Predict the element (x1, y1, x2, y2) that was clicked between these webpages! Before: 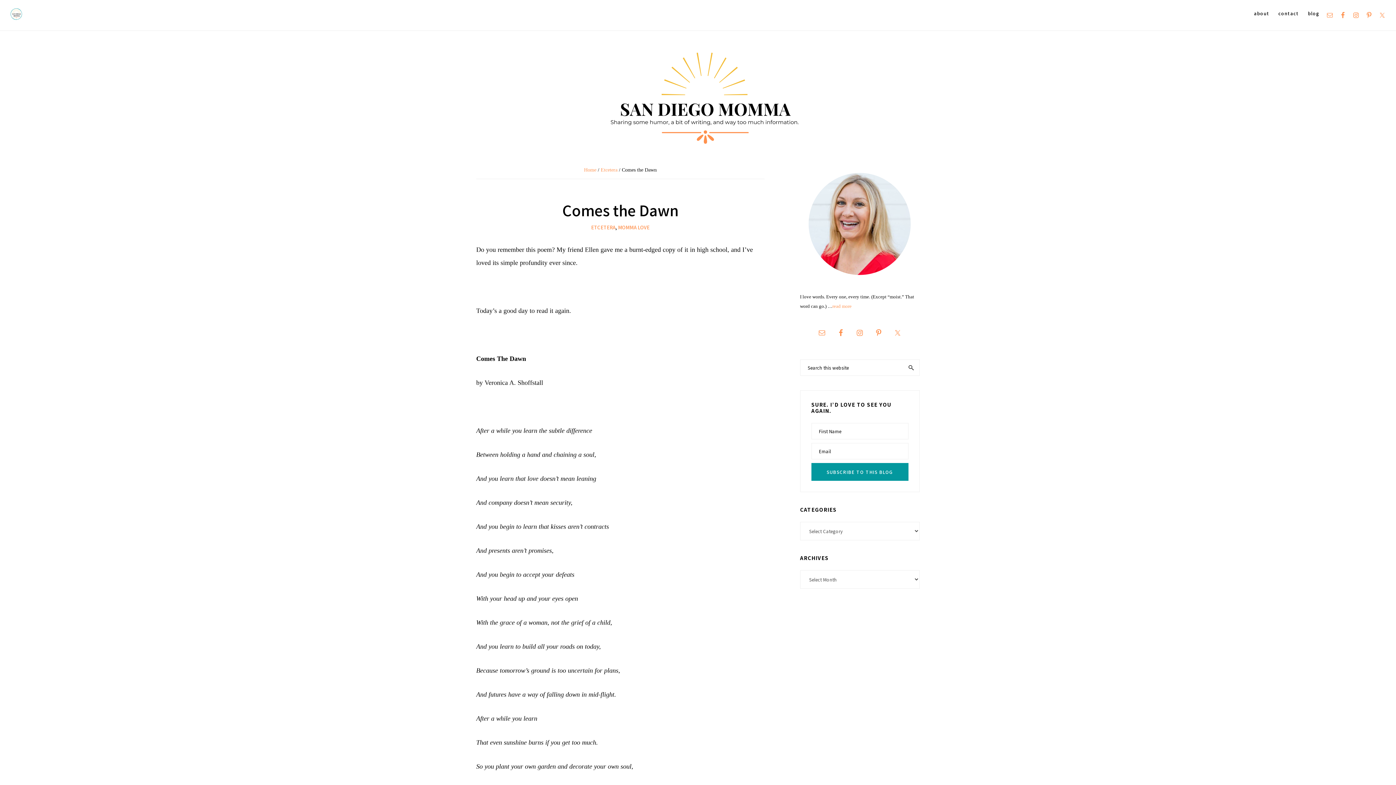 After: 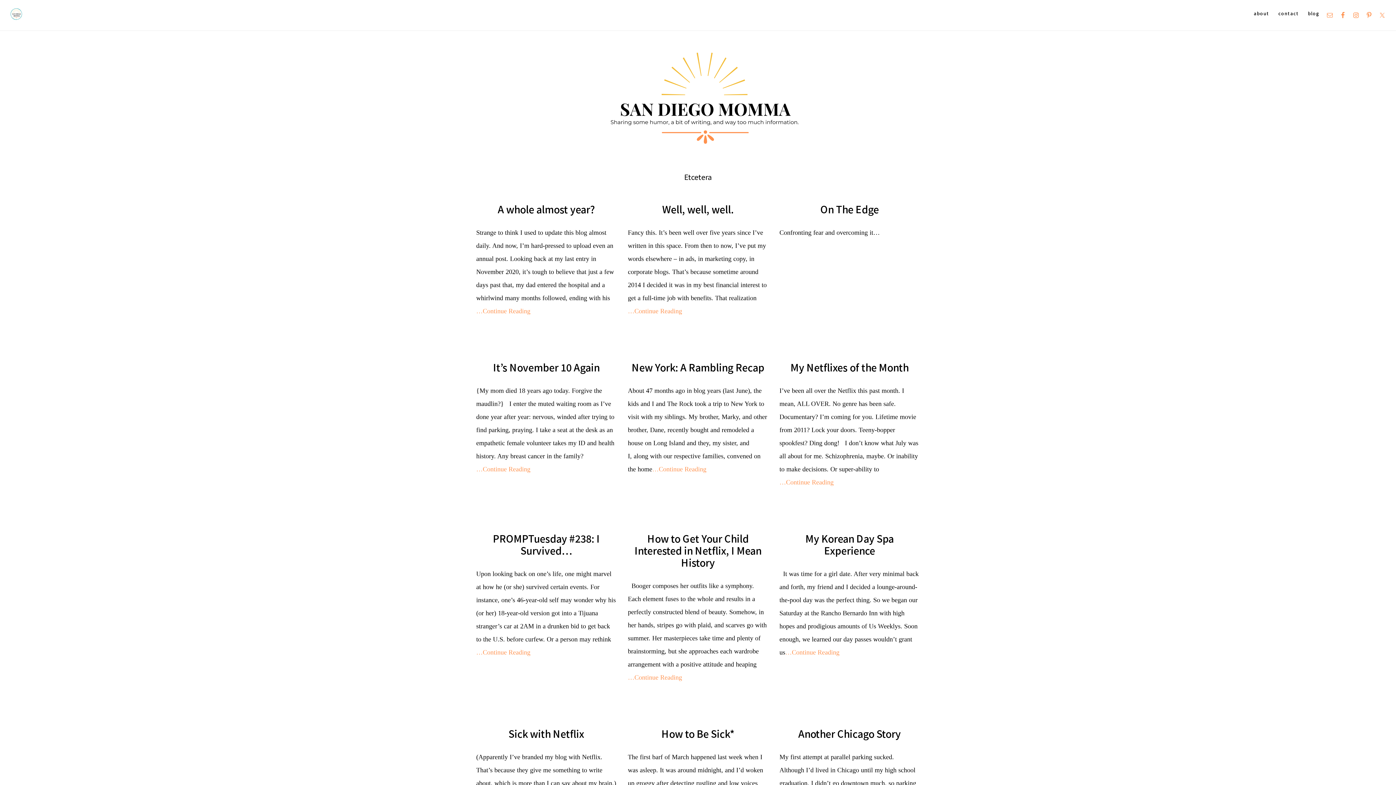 Action: label: Etcetera bbox: (600, 167, 617, 172)